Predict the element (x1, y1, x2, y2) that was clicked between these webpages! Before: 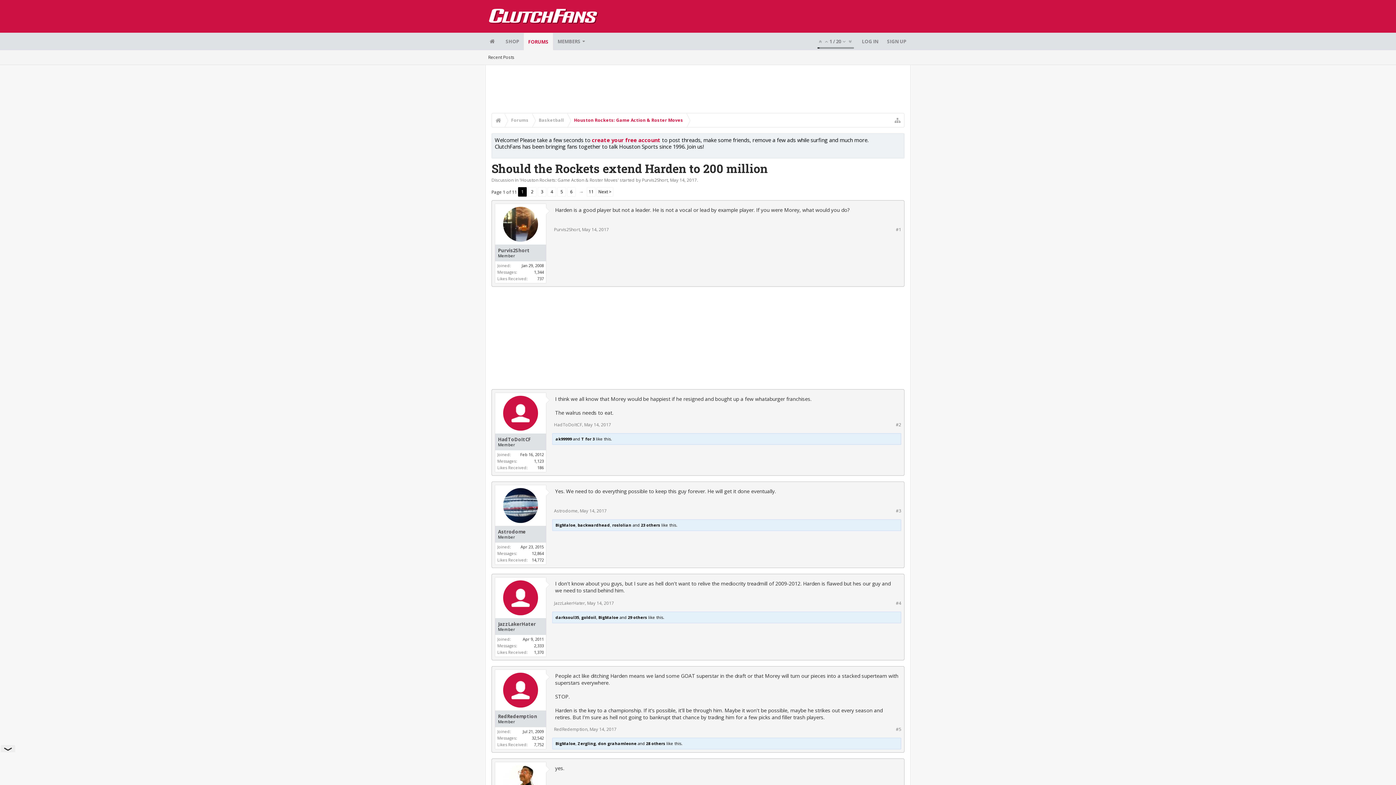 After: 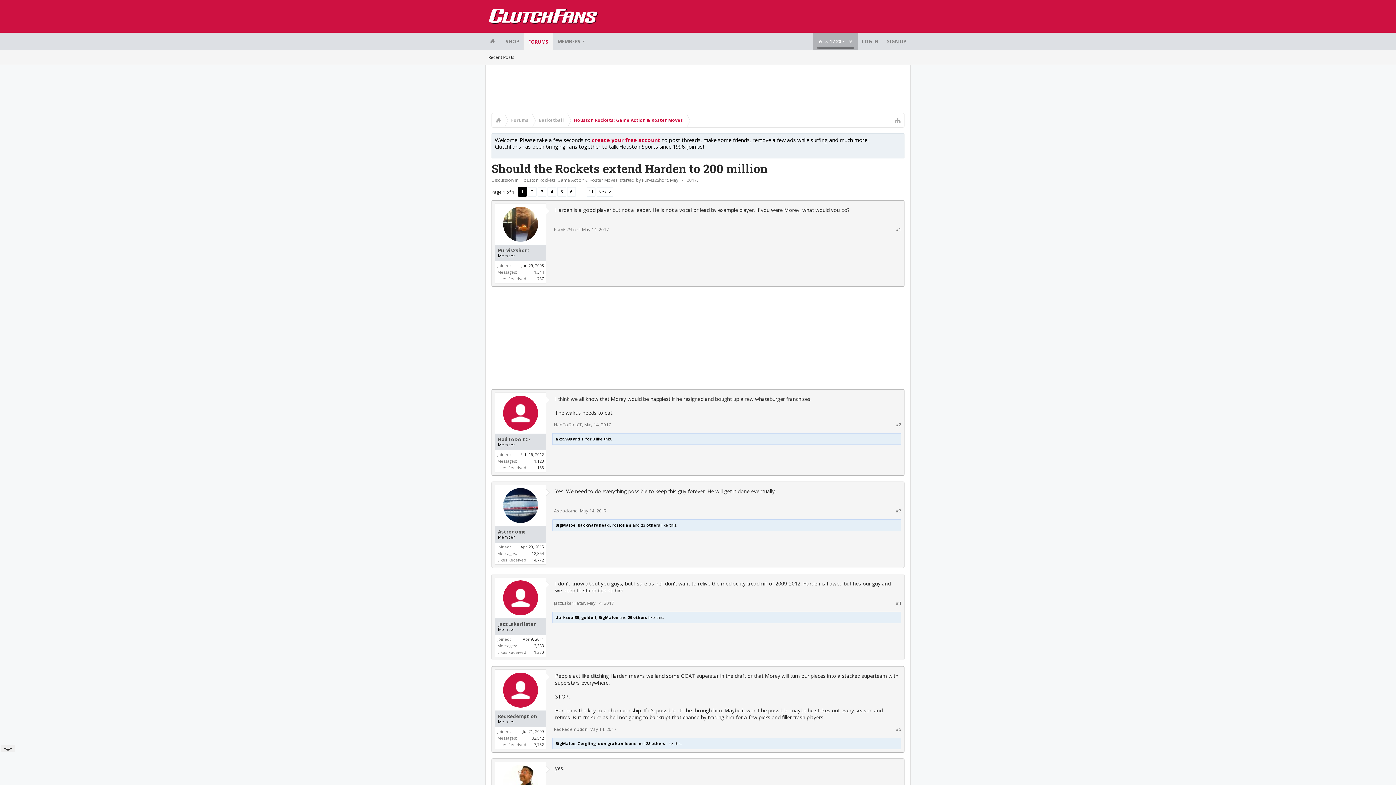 Action: bbox: (817, 38, 823, 44)